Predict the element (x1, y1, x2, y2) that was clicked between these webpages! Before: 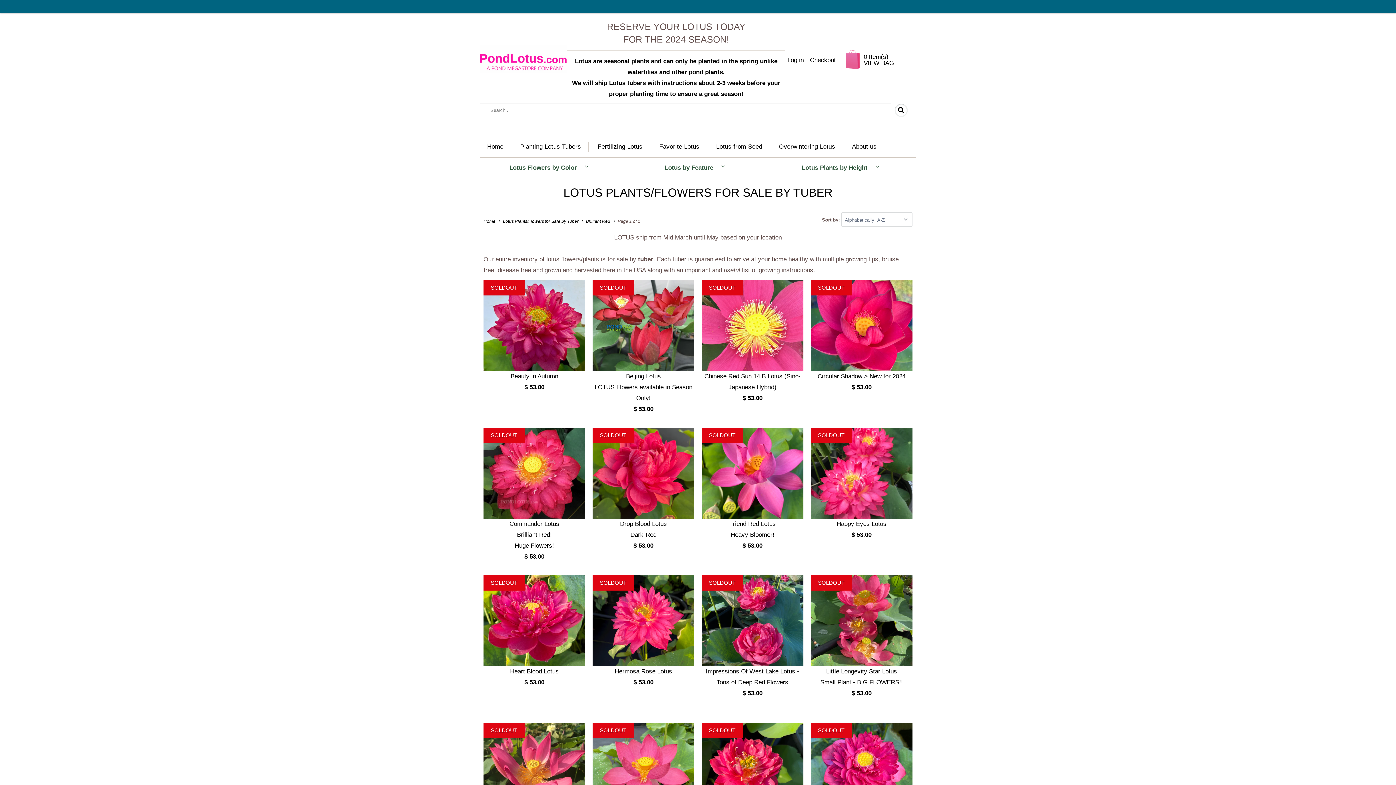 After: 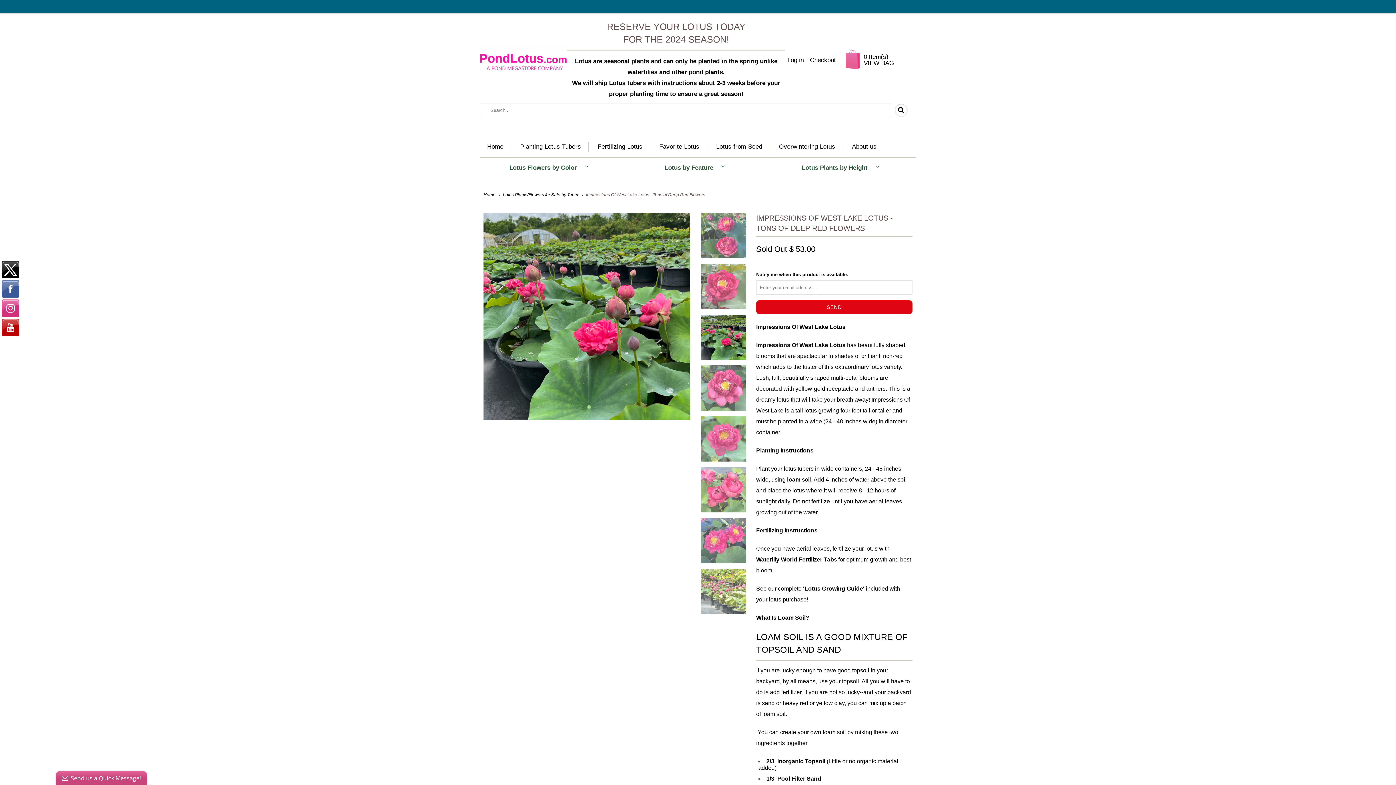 Action: bbox: (701, 575, 803, 714) label: Impressions Of West Lake Lotus - Tons of Deep Red Flowers
$ 53.00
SOLDOUT